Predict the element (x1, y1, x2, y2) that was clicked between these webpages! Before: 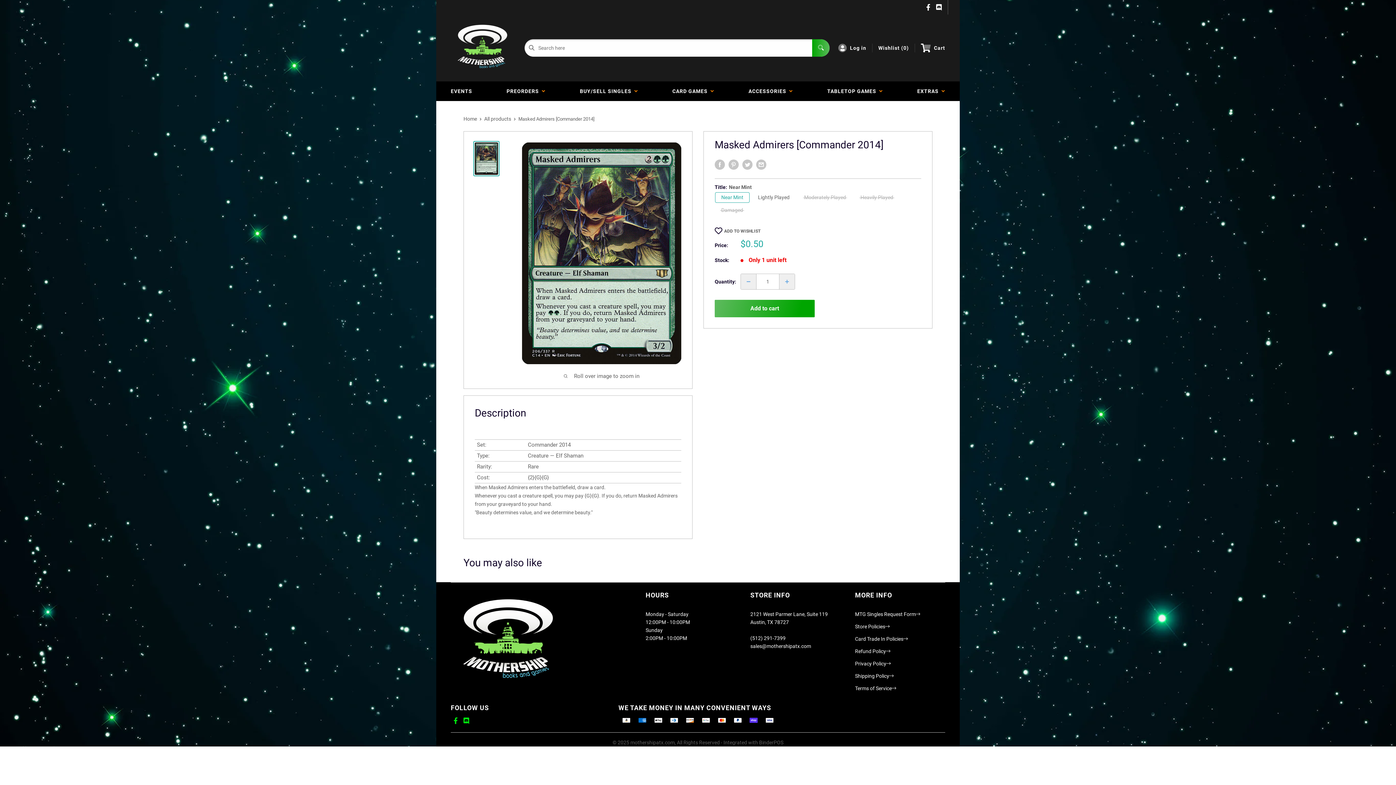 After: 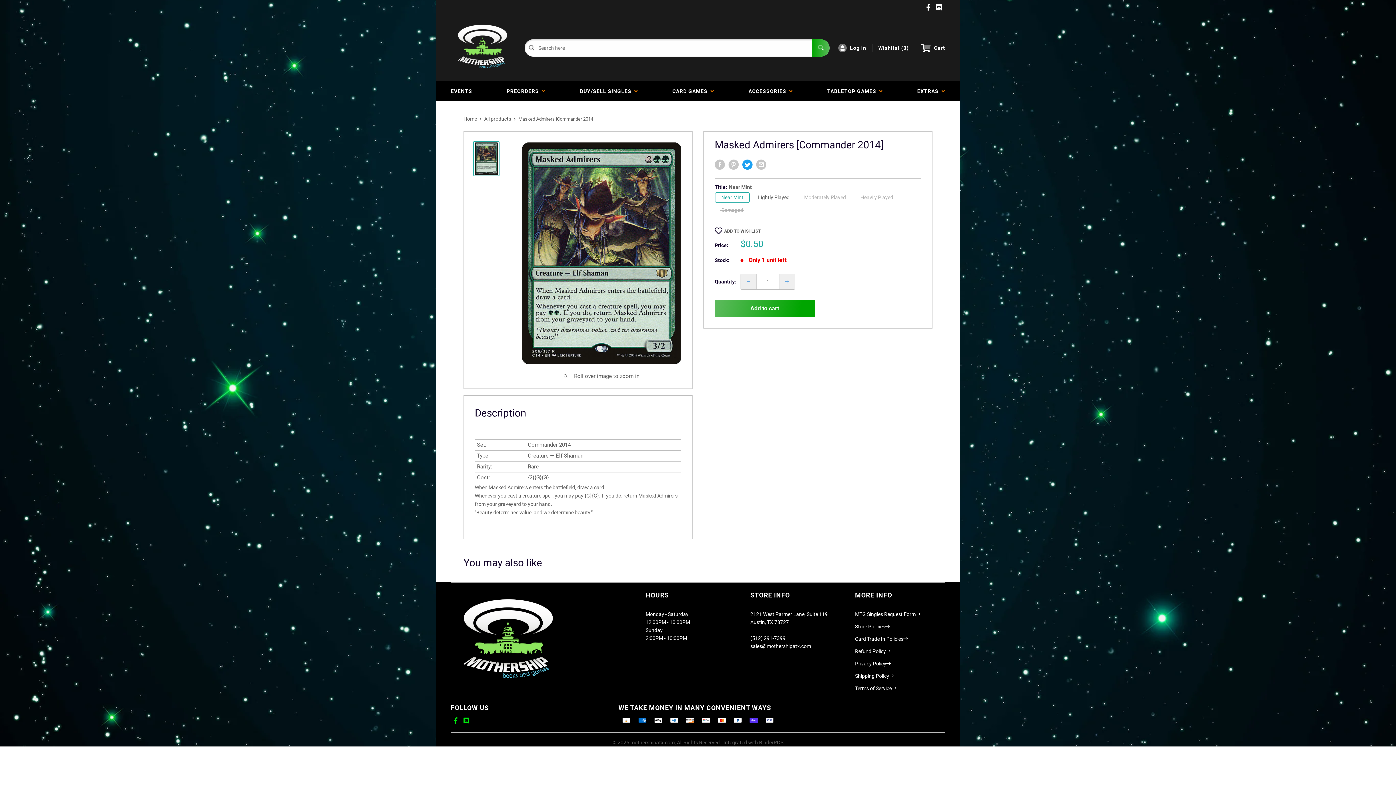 Action: bbox: (742, 159, 752, 169) label: Tweet on Twitter